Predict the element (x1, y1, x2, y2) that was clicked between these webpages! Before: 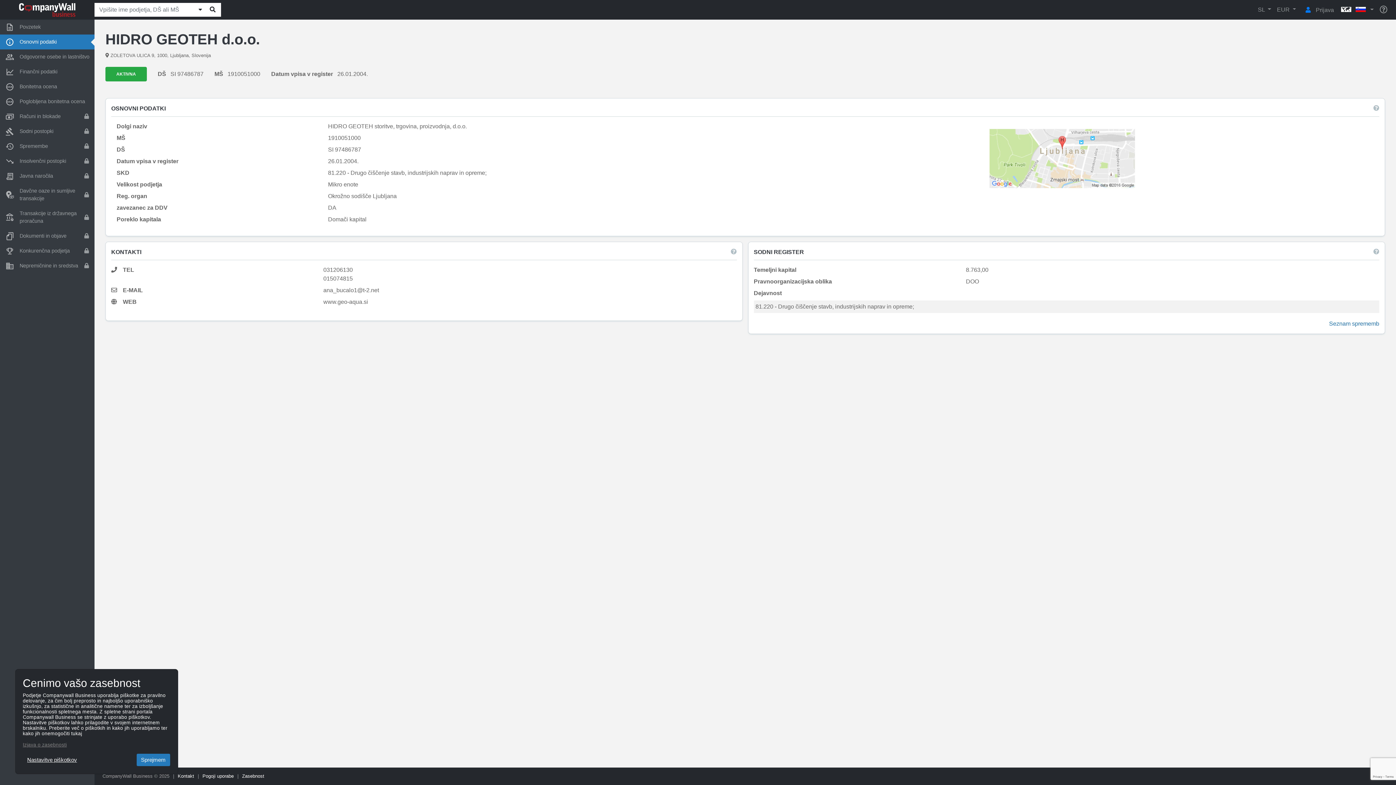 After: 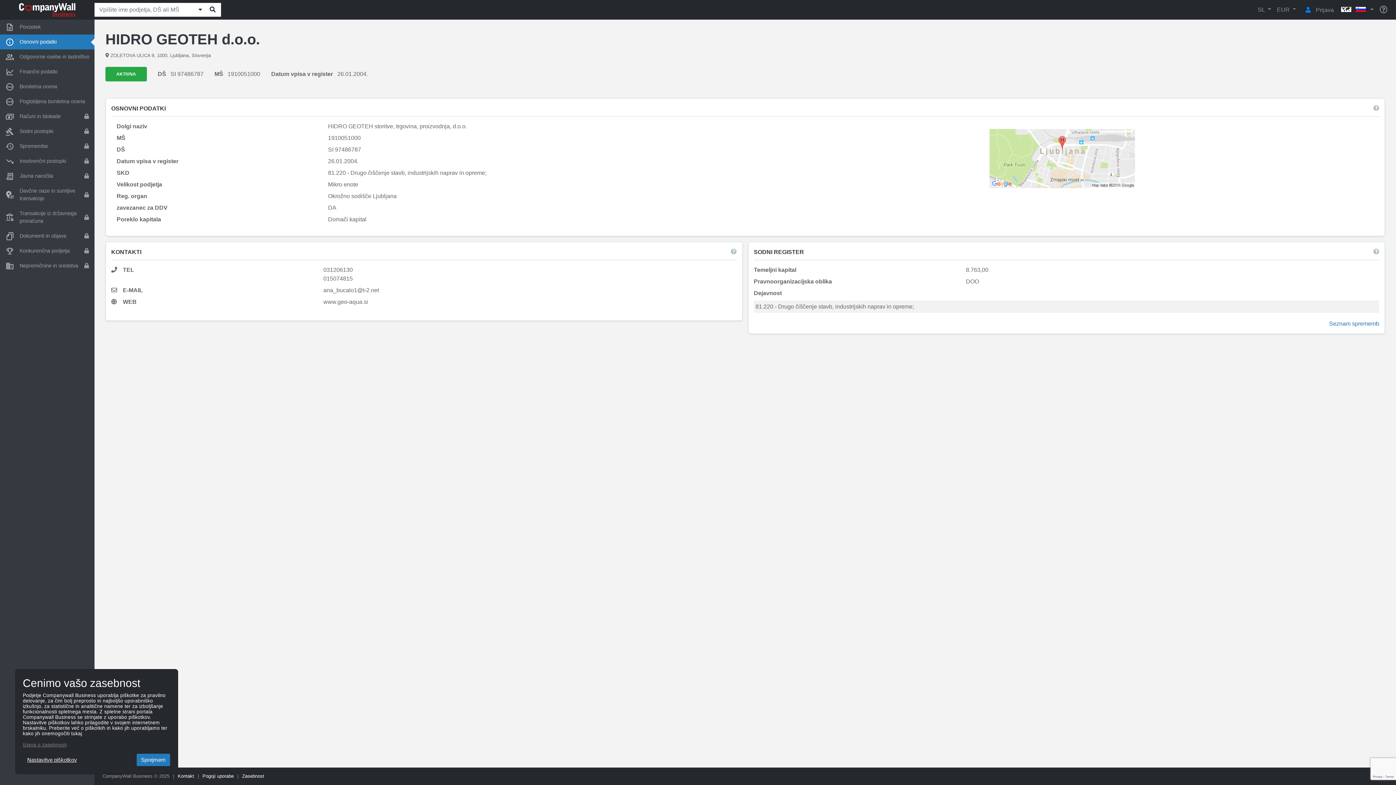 Action: label: Osnovni podatki bbox: (0, 34, 94, 49)